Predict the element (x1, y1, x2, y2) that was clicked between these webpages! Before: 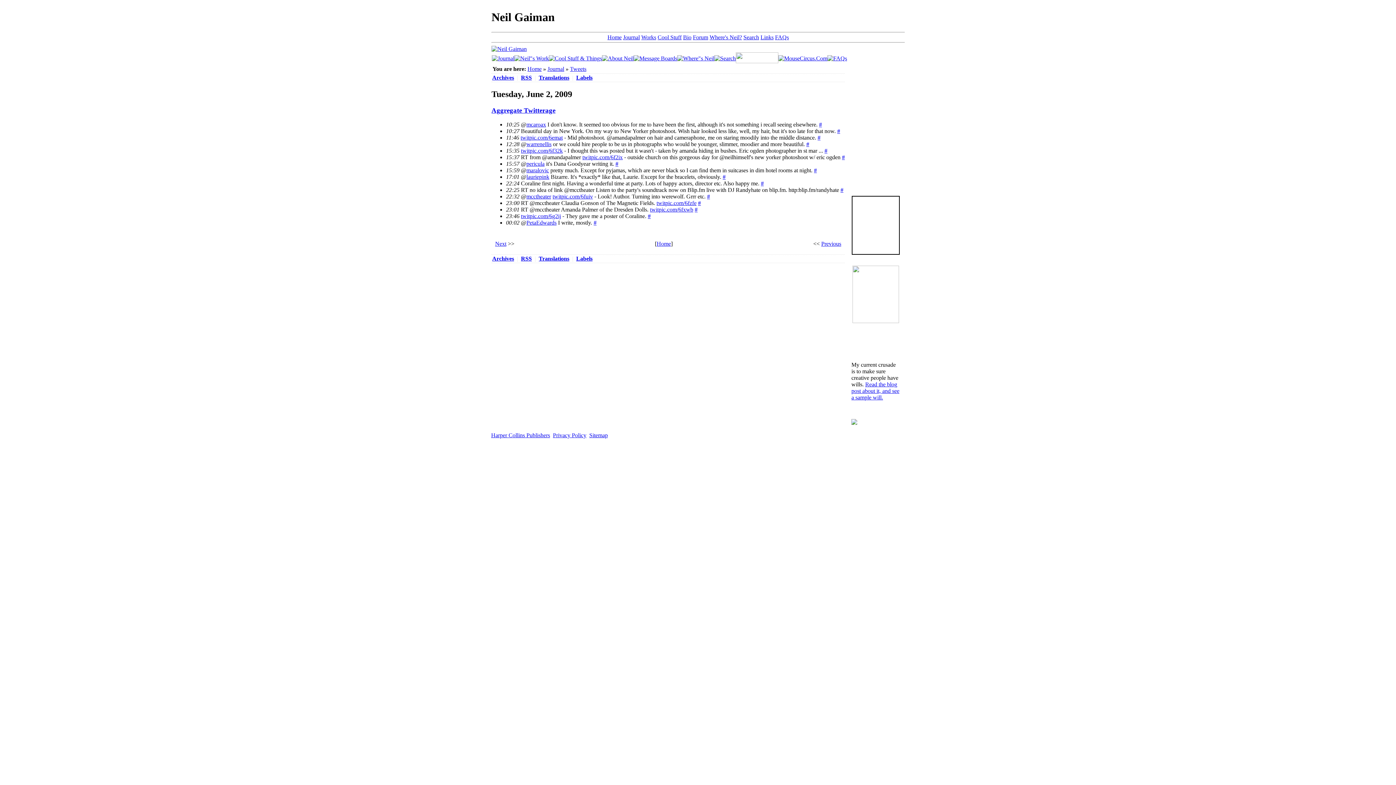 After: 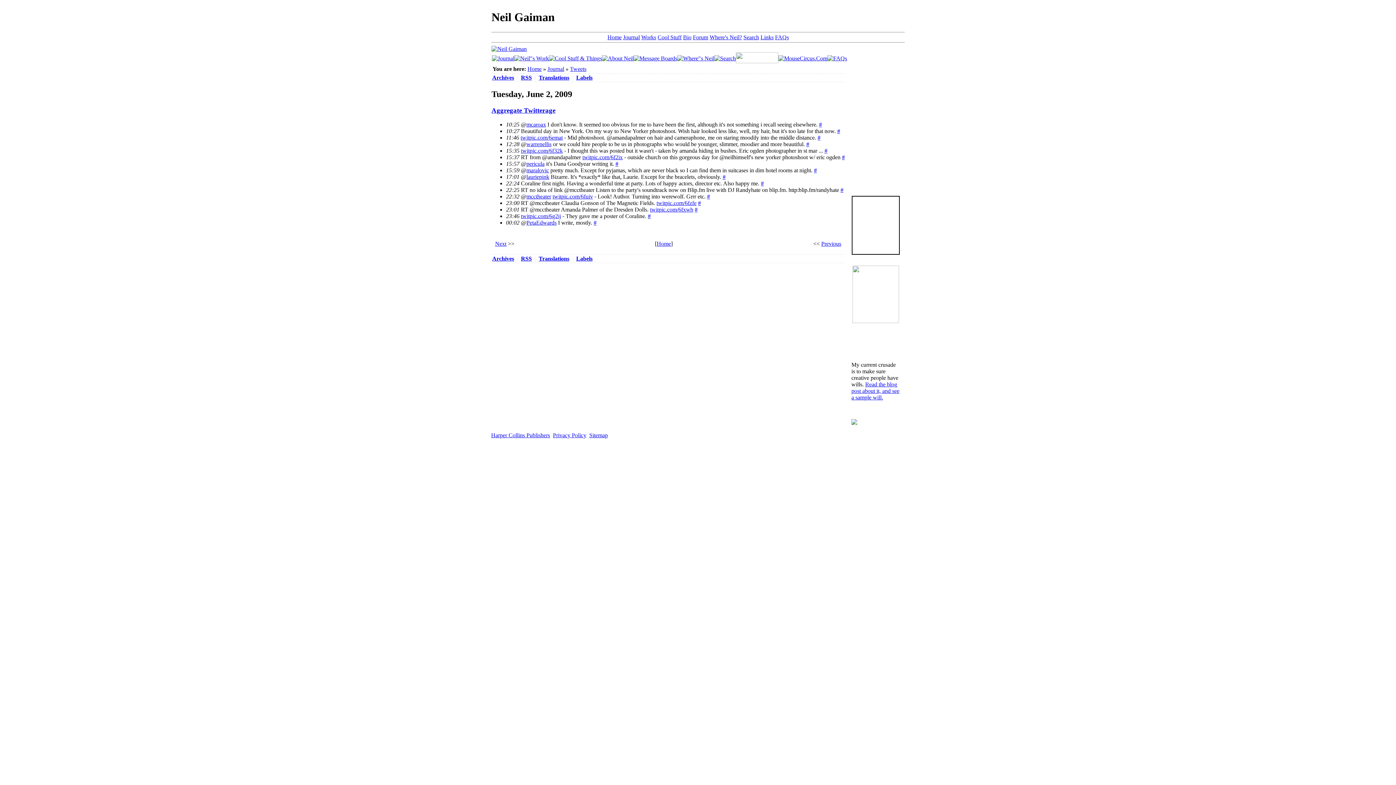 Action: label: # bbox: (842, 154, 845, 160)